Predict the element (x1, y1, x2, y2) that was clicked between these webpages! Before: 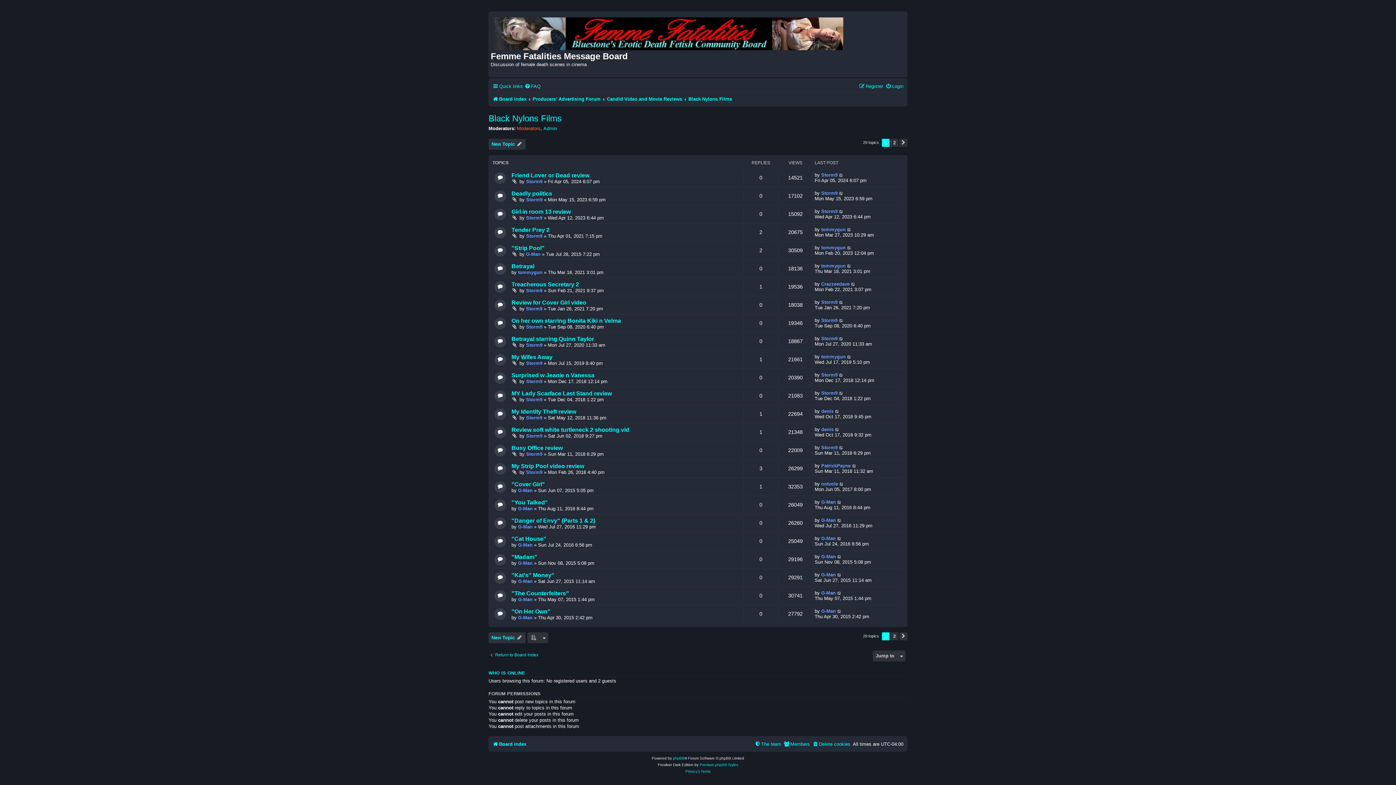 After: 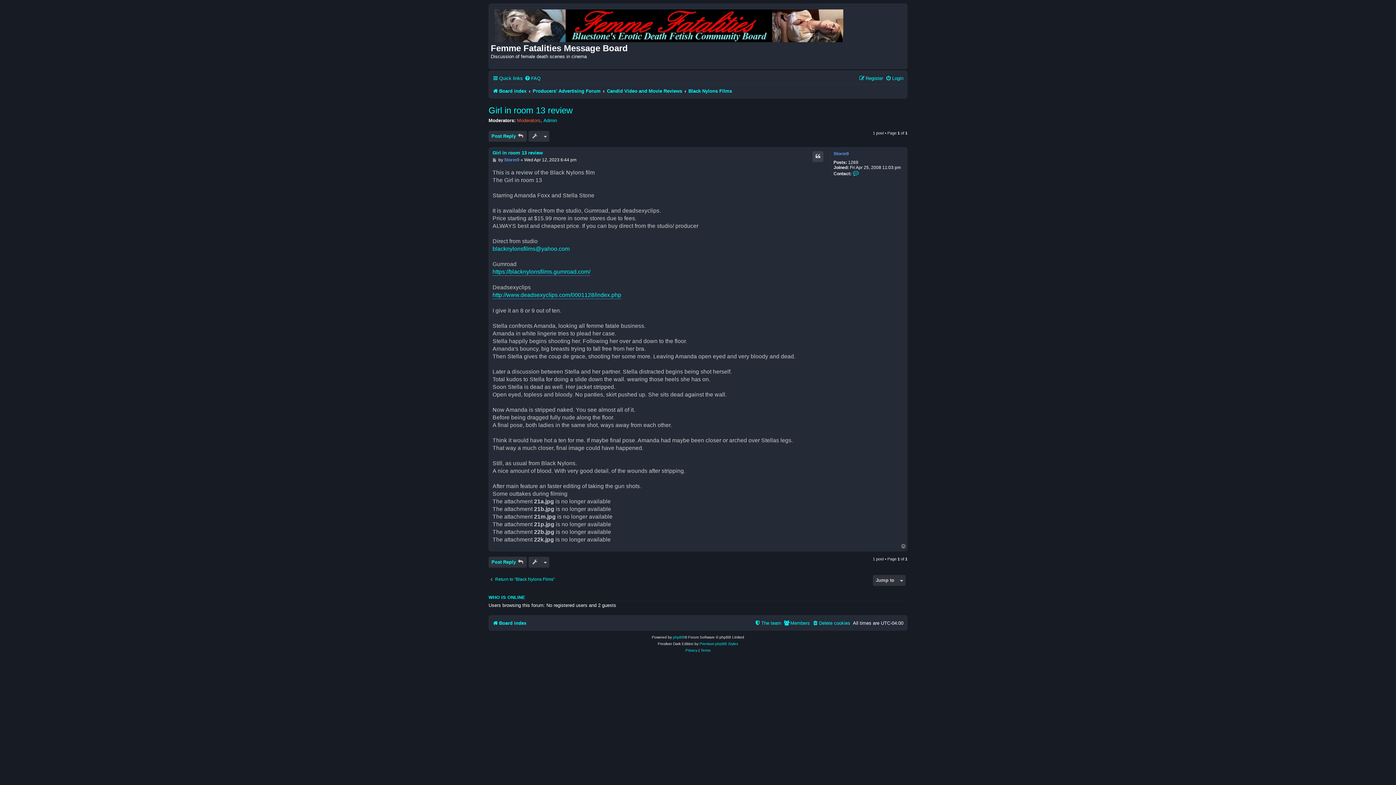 Action: bbox: (839, 208, 843, 214)